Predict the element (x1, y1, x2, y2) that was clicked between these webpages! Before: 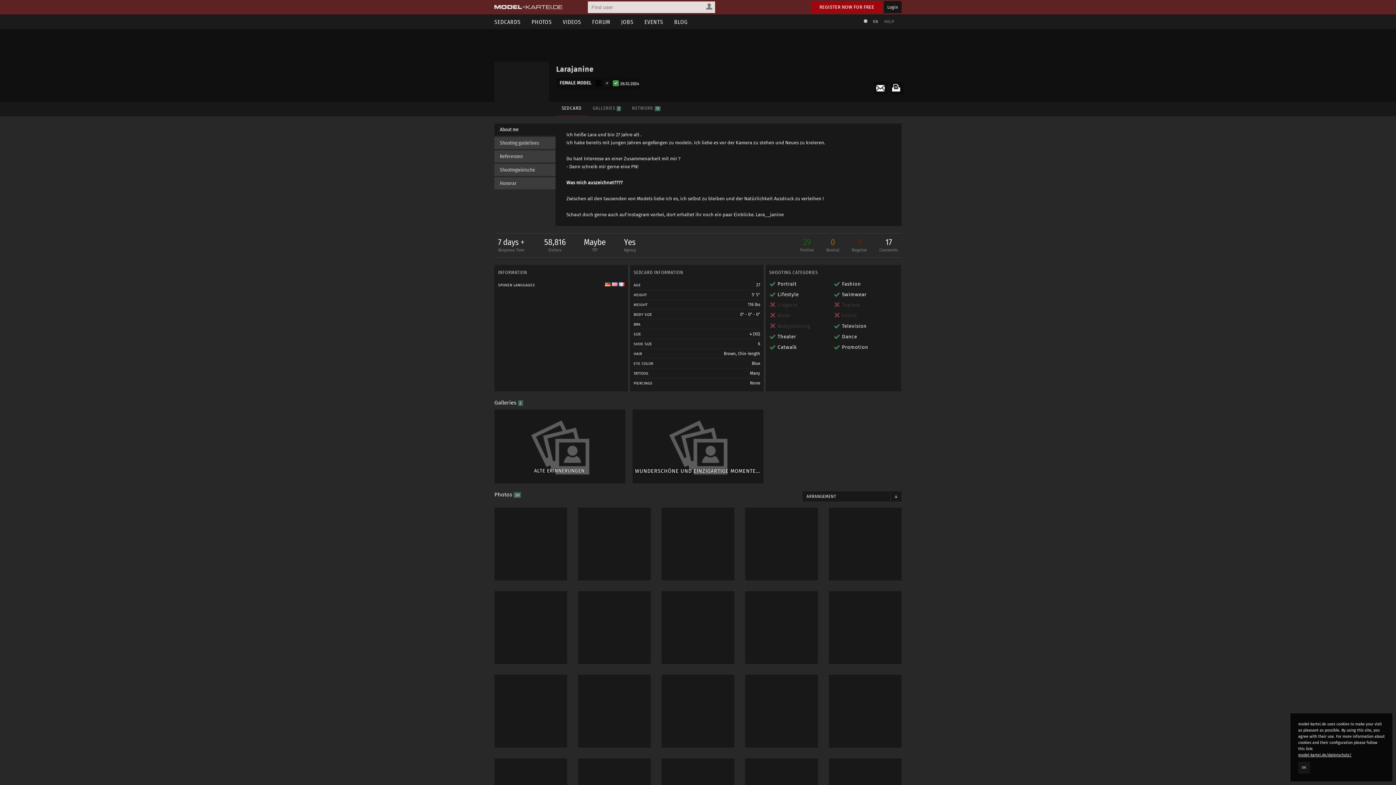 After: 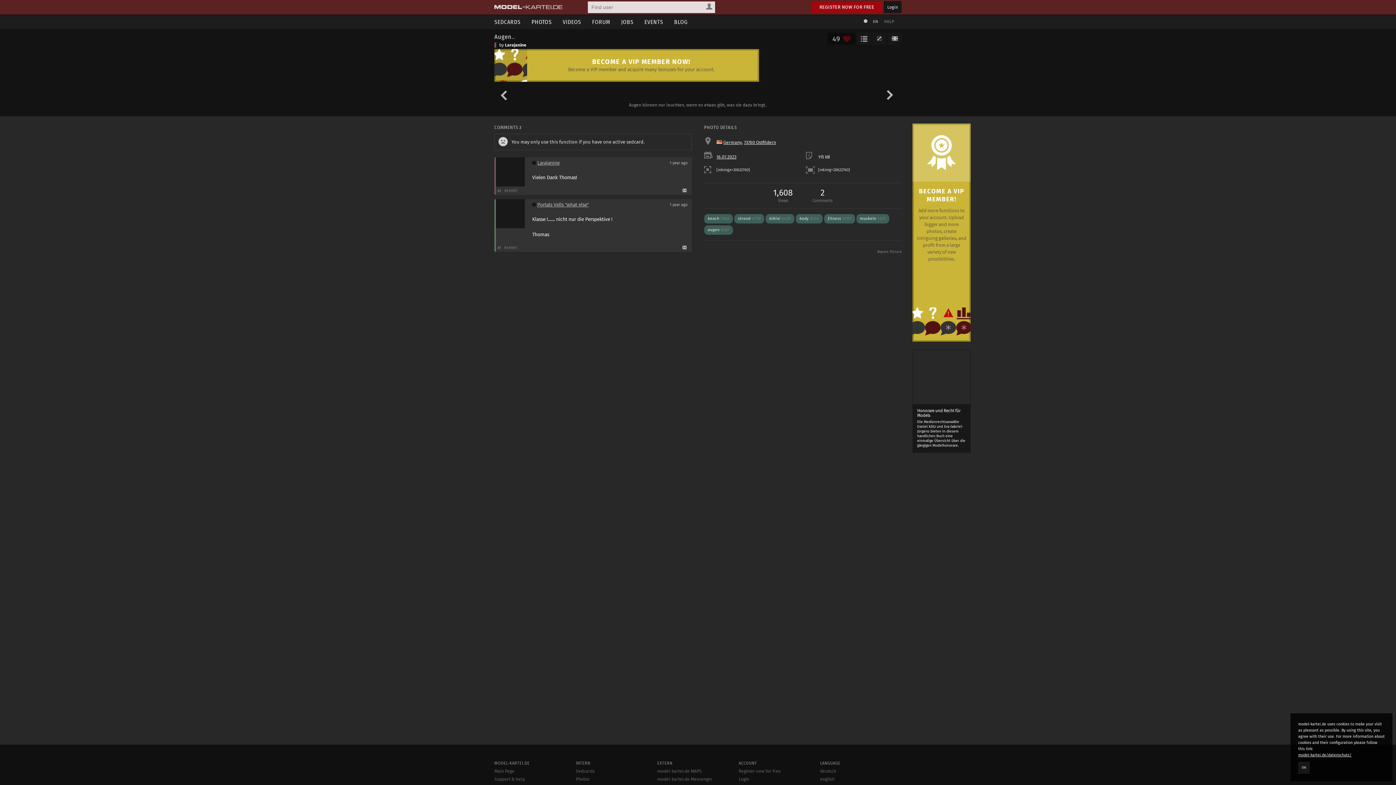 Action: label: 492
Augen.. bbox: (745, 508, 818, 580)